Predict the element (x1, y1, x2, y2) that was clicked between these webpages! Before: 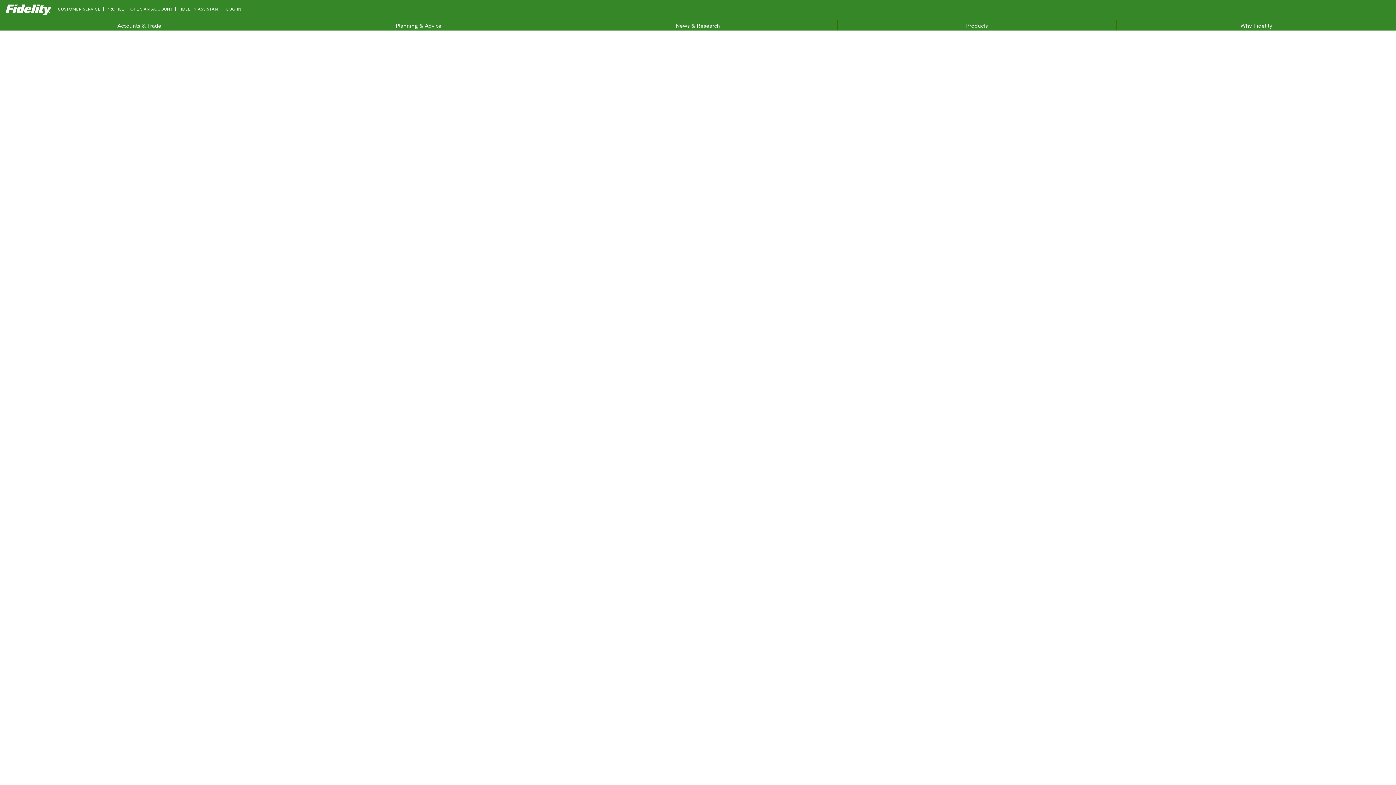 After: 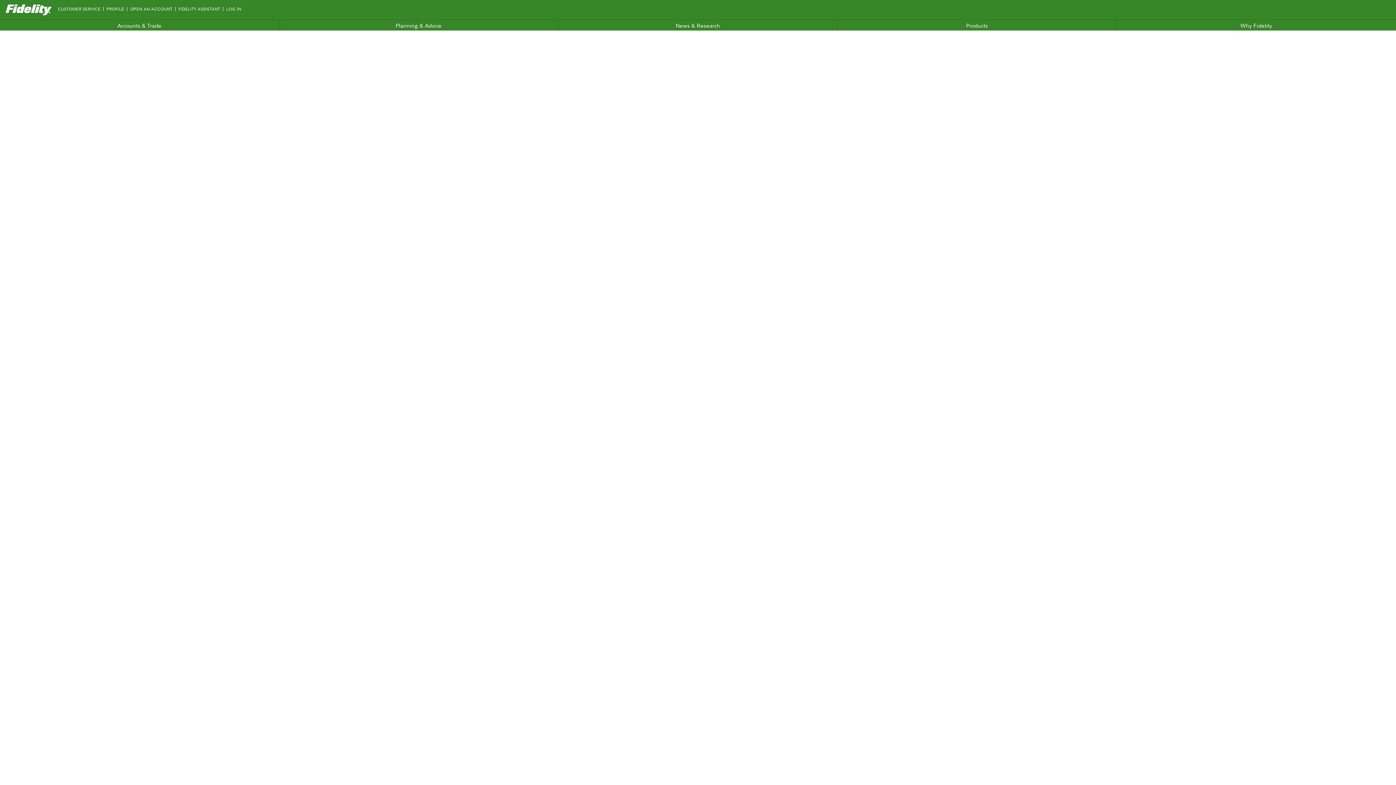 Action: bbox: (57, 6, 100, 12) label: CUSTOMER SERVICE